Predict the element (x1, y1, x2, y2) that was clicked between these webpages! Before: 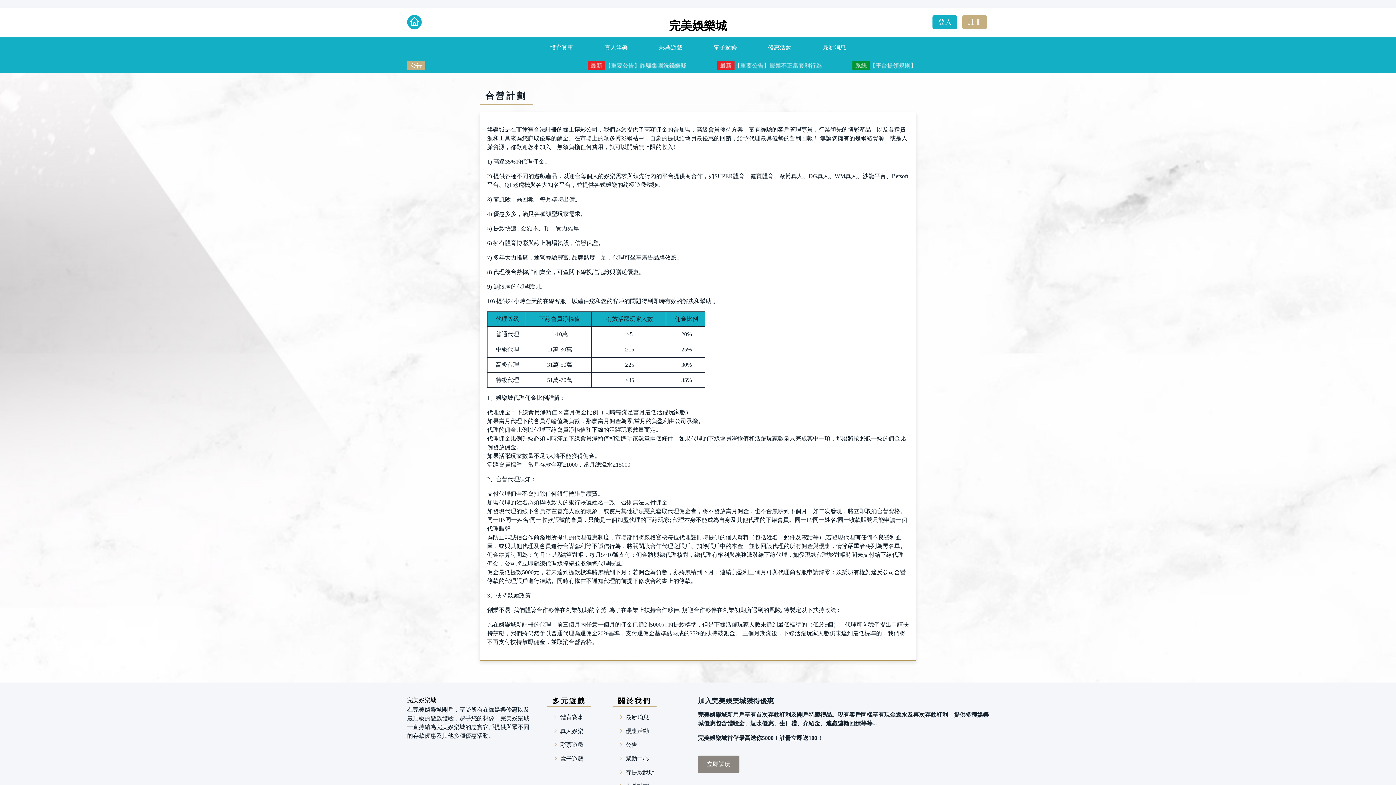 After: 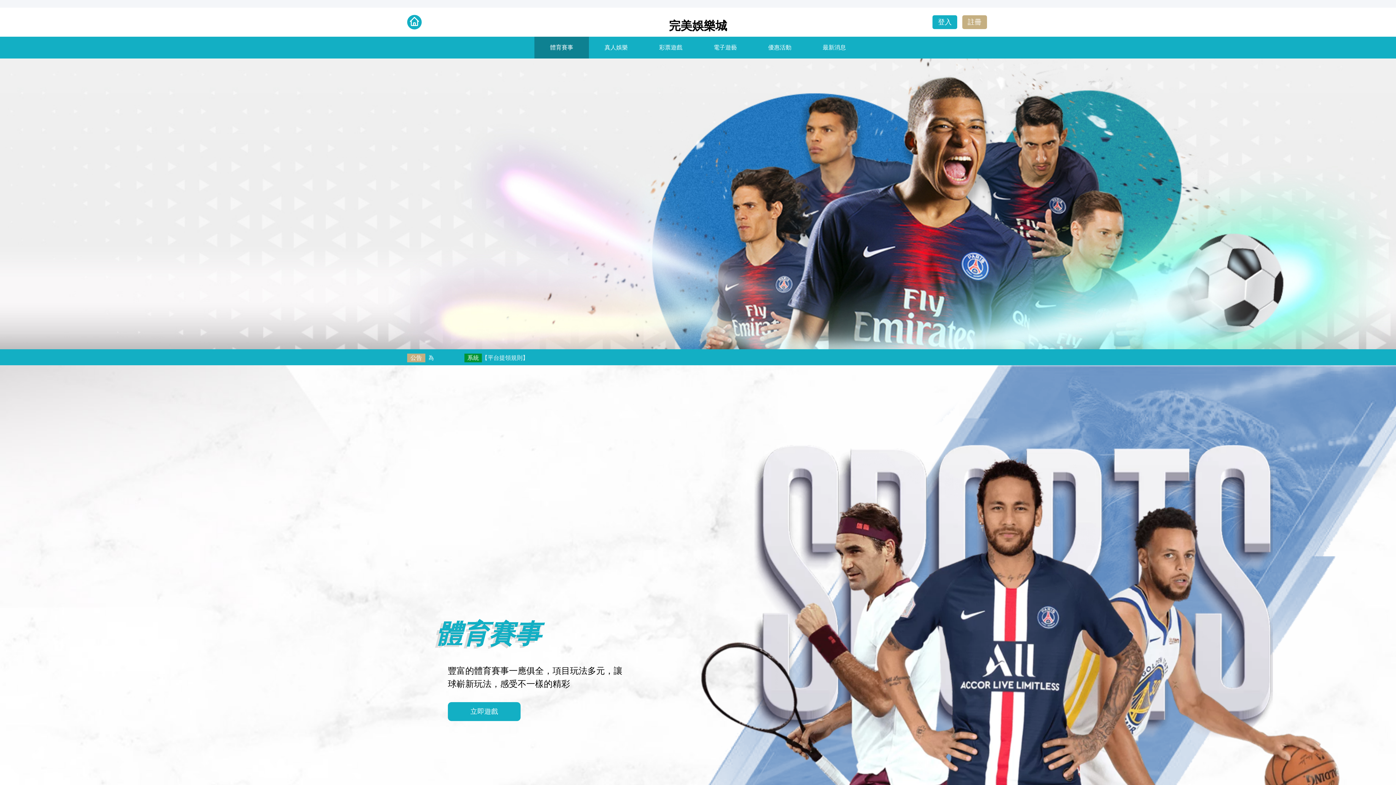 Action: label: 體育賽事 bbox: (534, 36, 589, 58)